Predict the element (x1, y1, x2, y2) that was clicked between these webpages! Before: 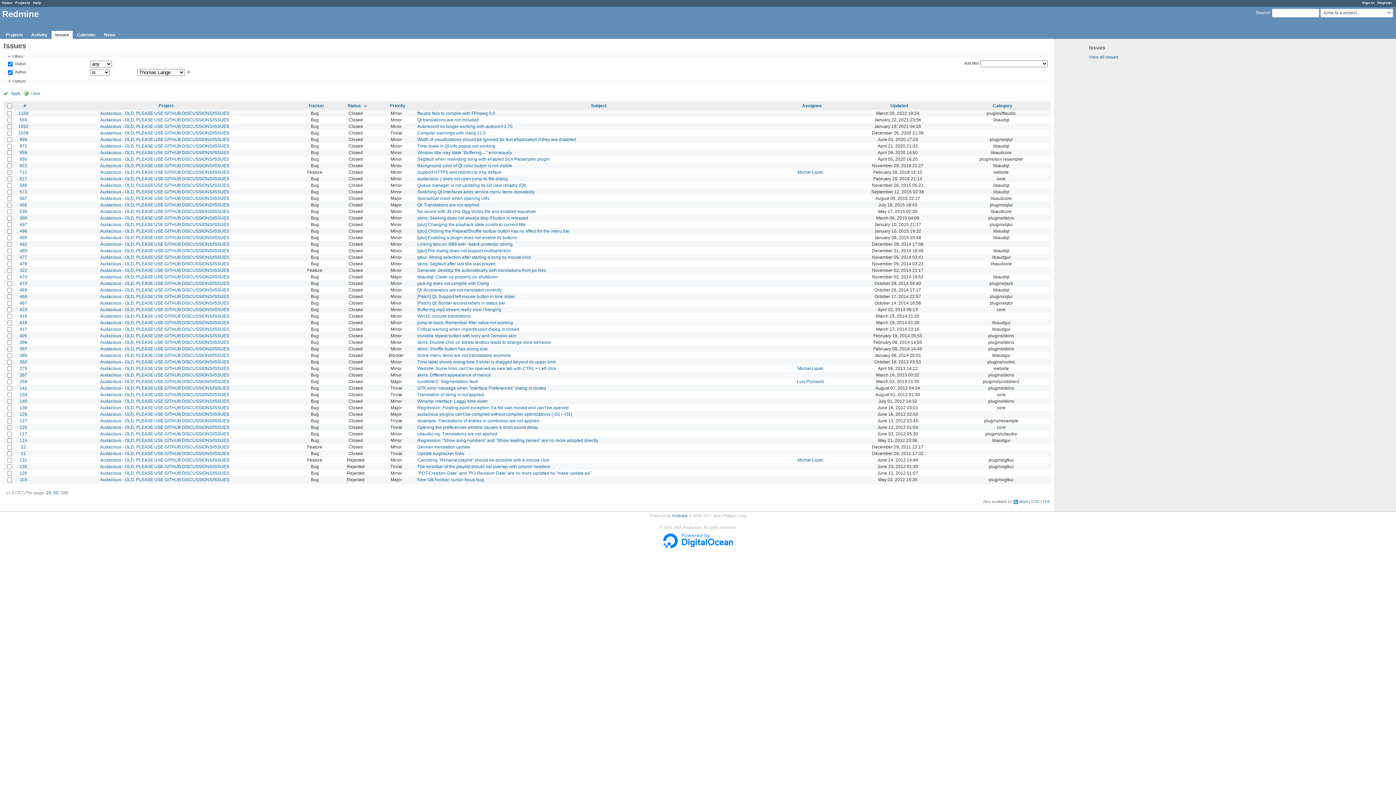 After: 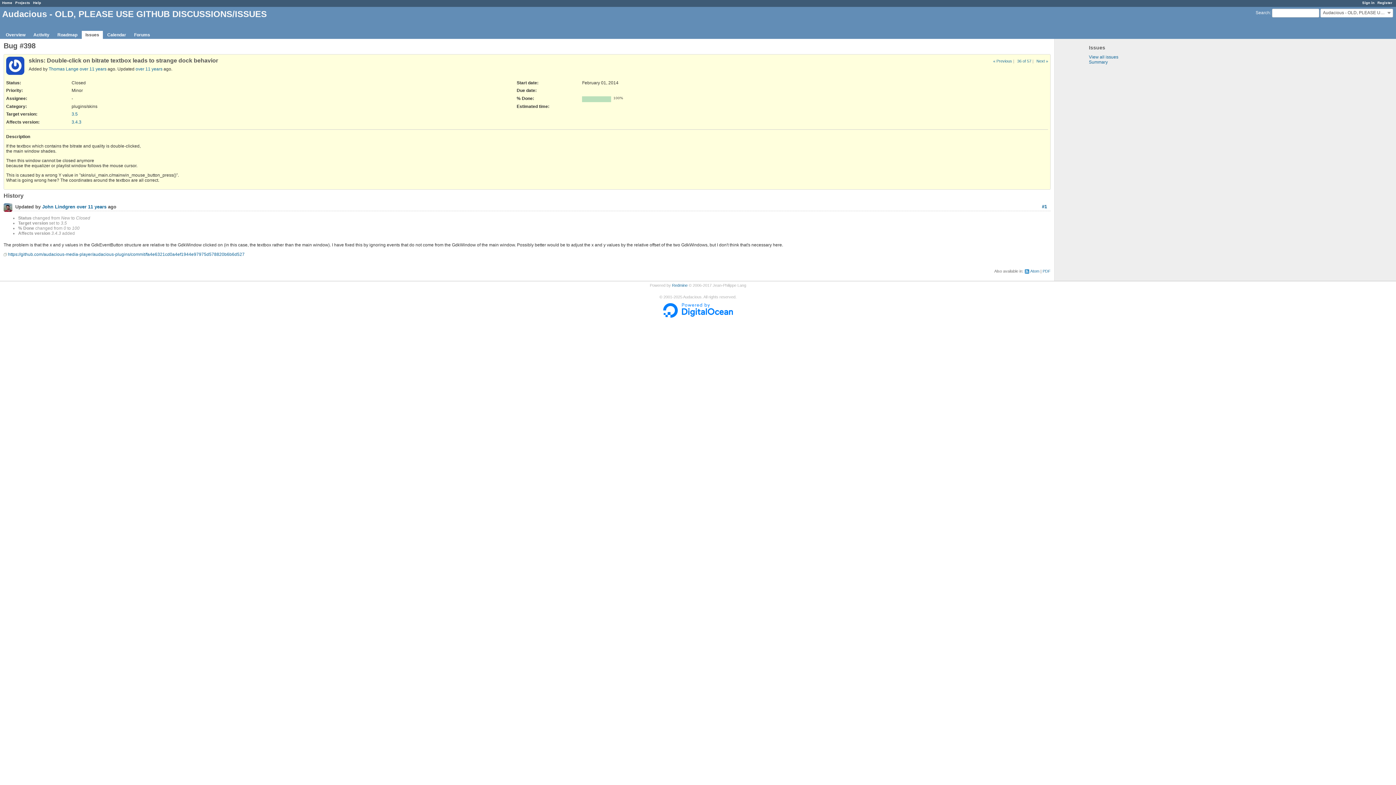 Action: label: skins: Double-click on bitrate textbox leads to strange dock behavior bbox: (417, 339, 551, 345)